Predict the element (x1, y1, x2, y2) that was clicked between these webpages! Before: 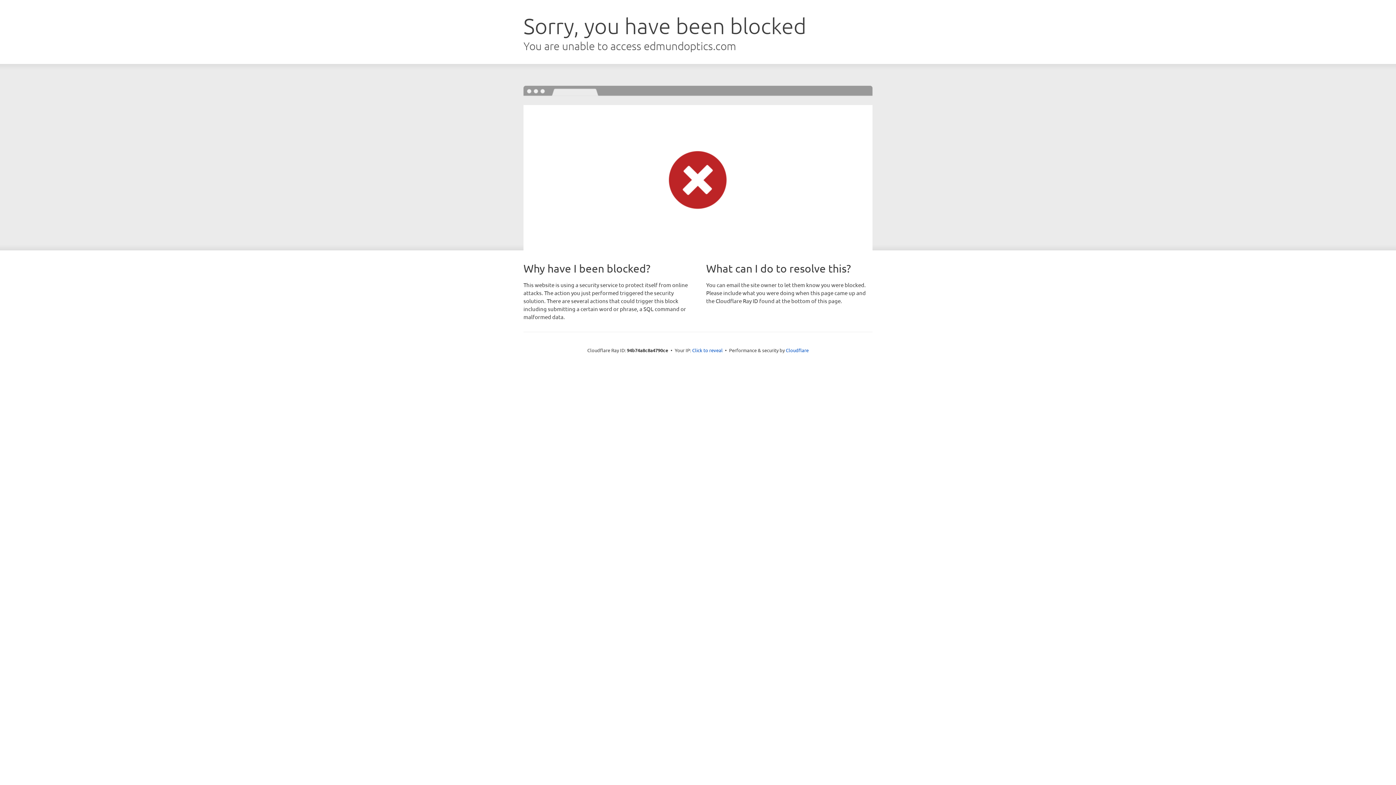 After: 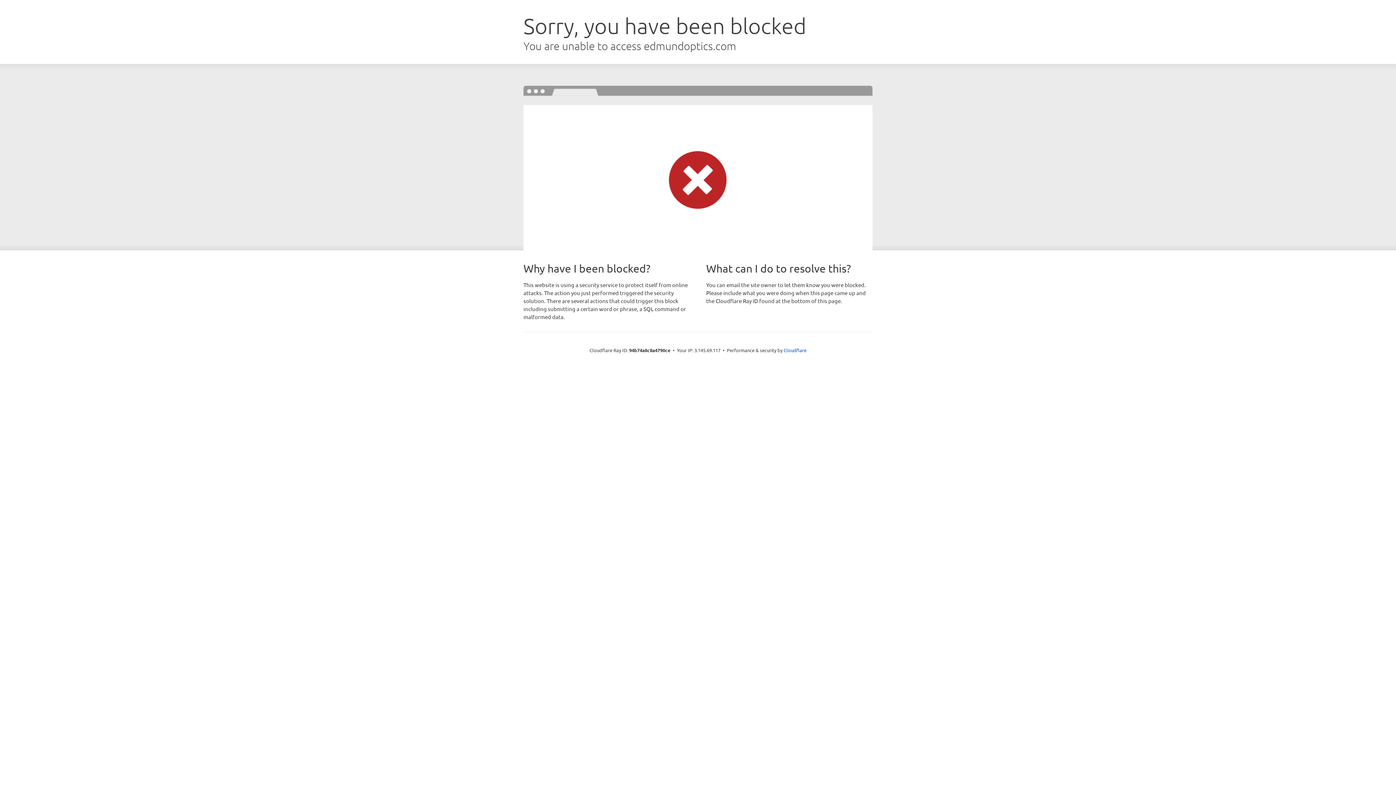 Action: label: Click to reveal bbox: (692, 346, 722, 353)